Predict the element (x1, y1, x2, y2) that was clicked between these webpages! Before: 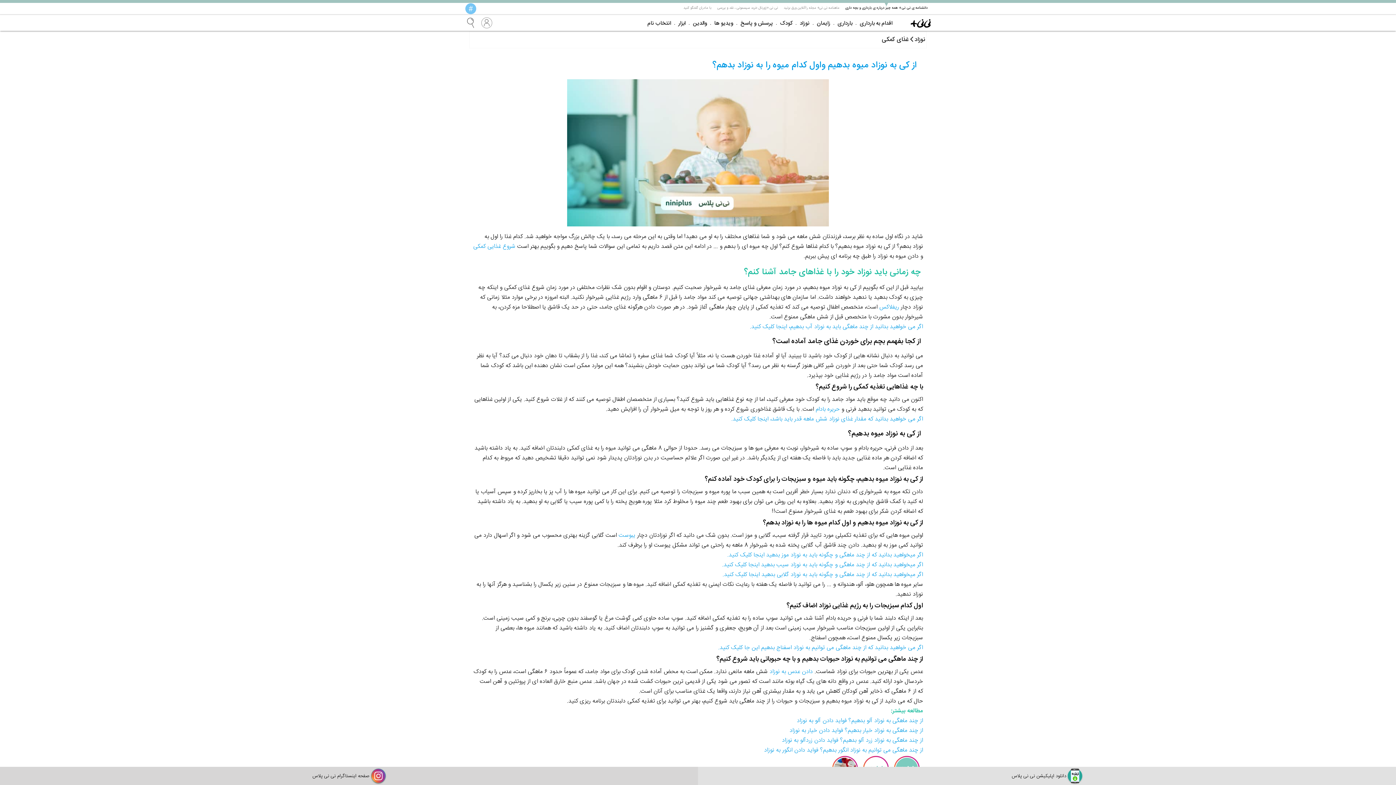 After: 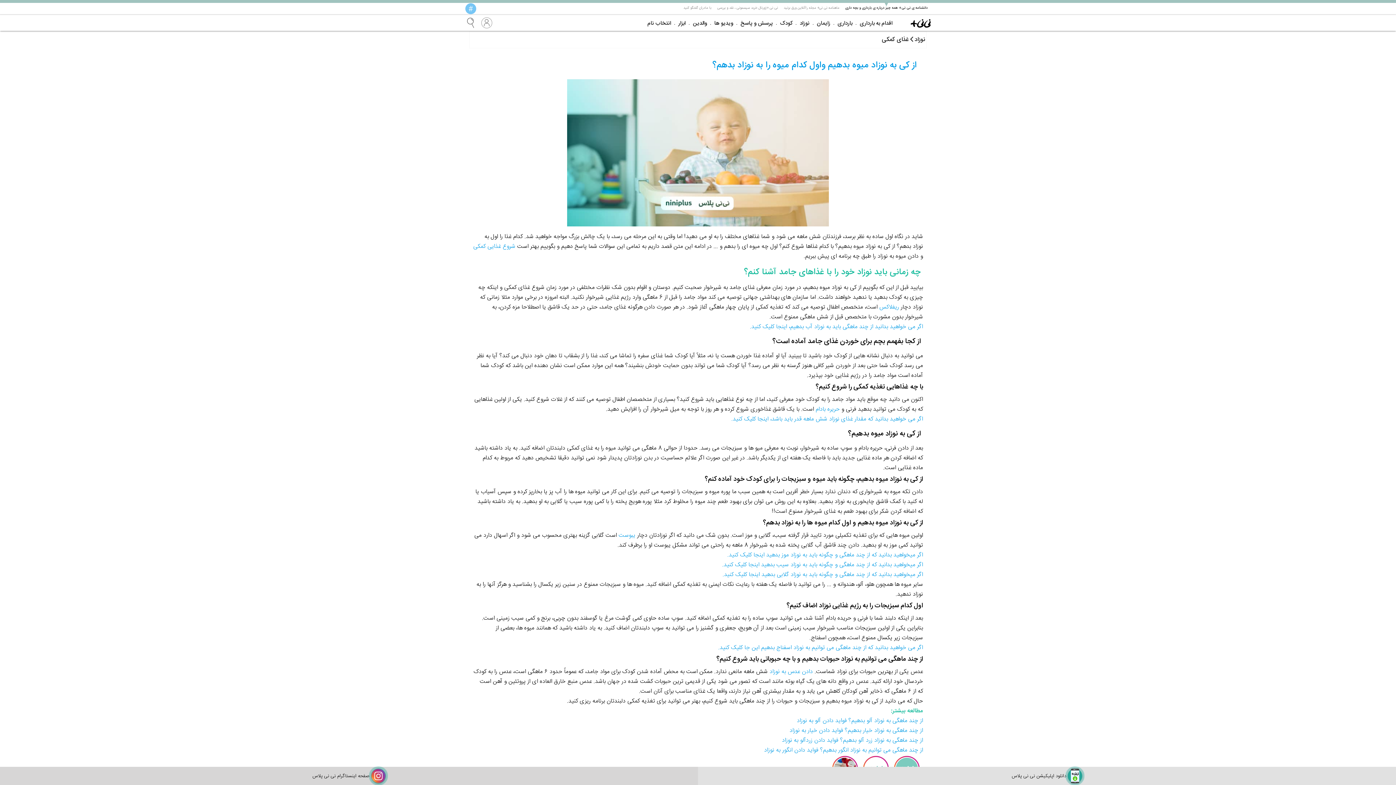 Action: bbox: (727, 550, 923, 560) label: اگر میخواهید بدانید که از چند ماهگی و چگونه باید به نوزاد موز بدهید اینجا کلیک کنید.